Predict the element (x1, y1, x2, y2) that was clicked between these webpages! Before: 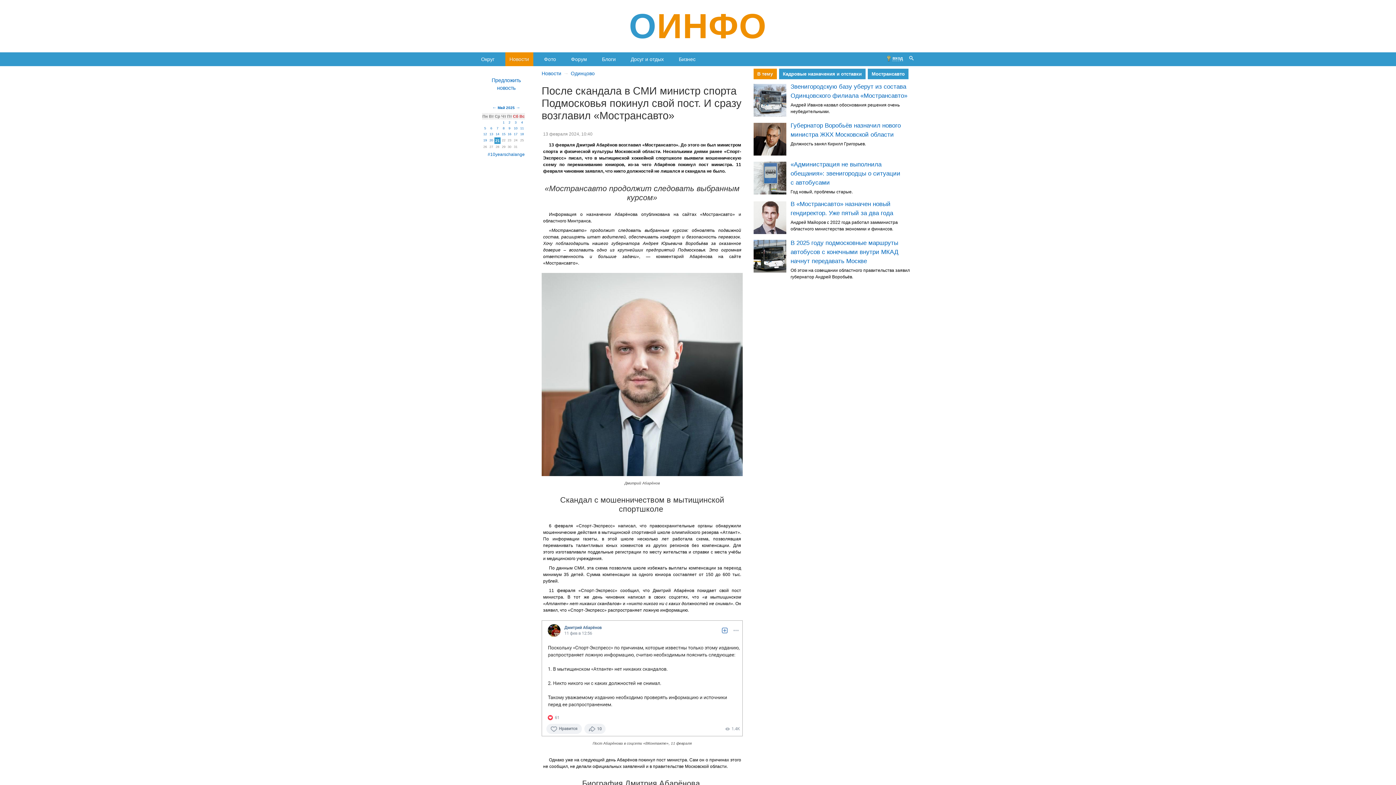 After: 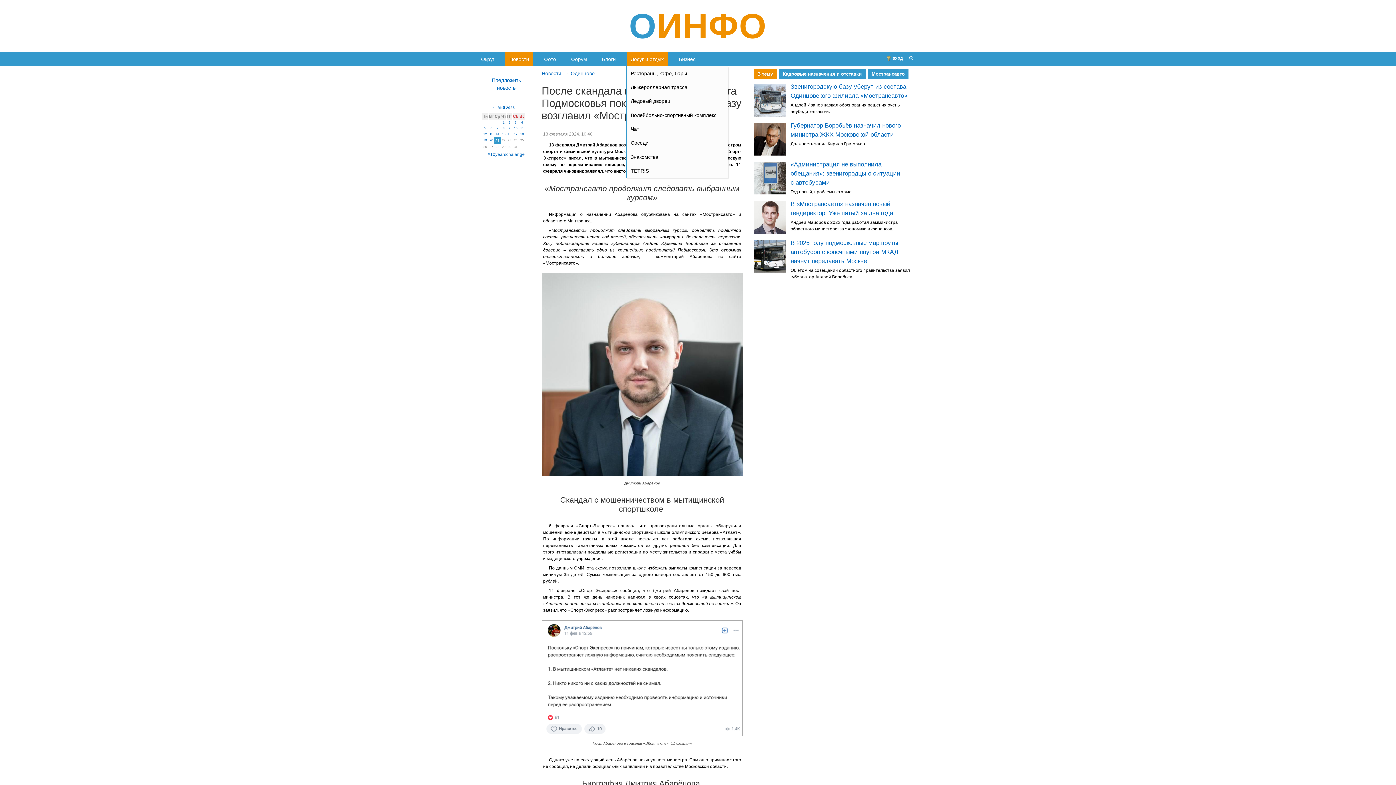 Action: bbox: (626, 52, 668, 66) label: Досуг и отдых